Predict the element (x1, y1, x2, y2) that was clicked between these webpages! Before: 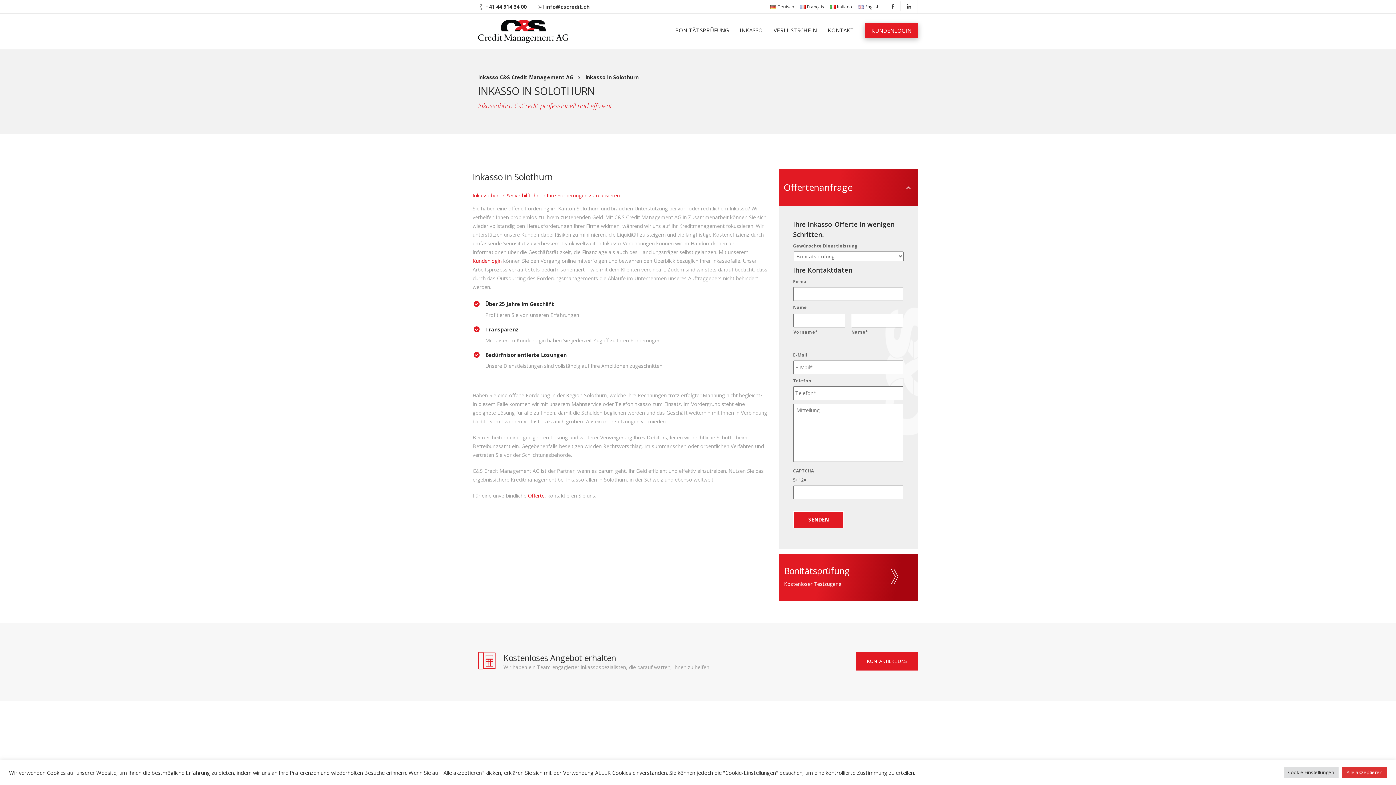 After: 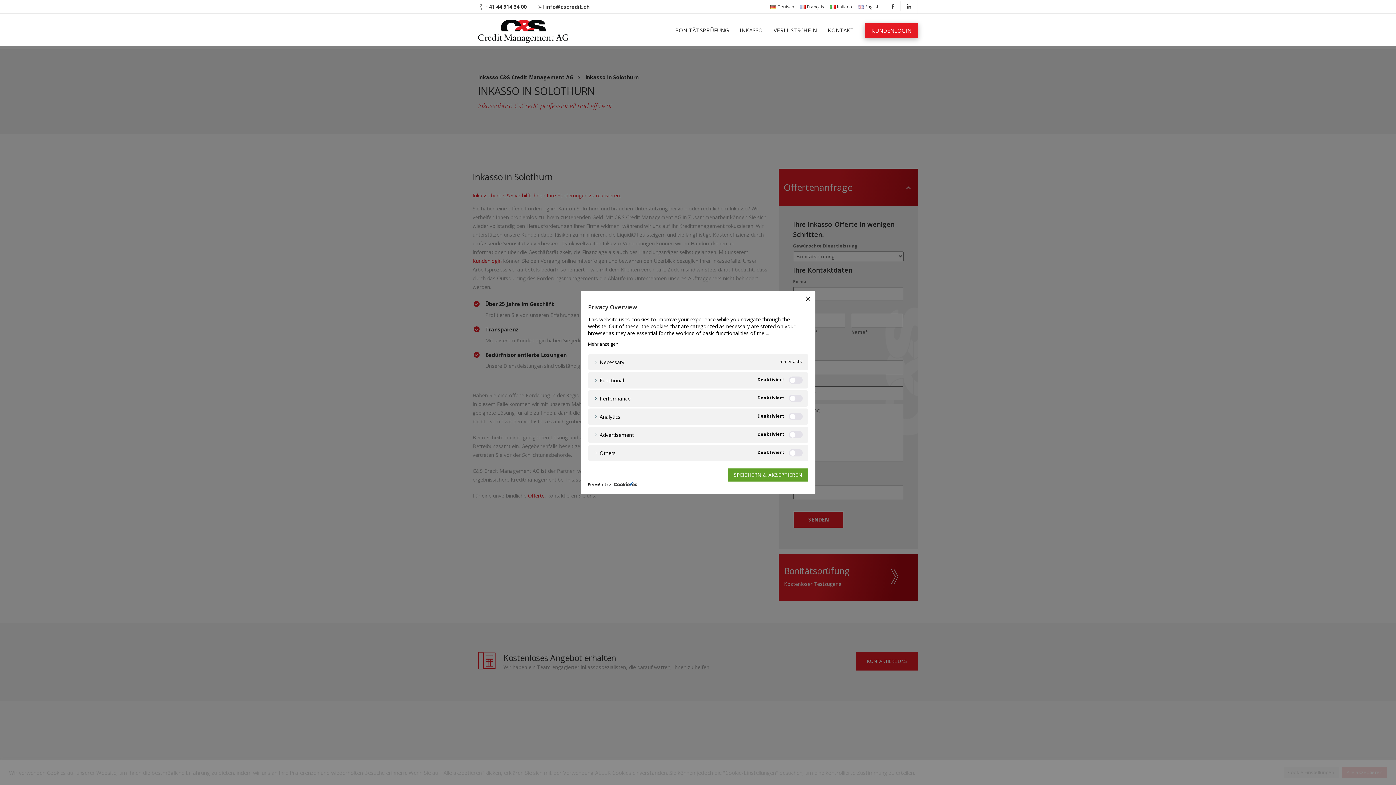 Action: bbox: (1284, 767, 1338, 778) label: Cookie Einstellungen